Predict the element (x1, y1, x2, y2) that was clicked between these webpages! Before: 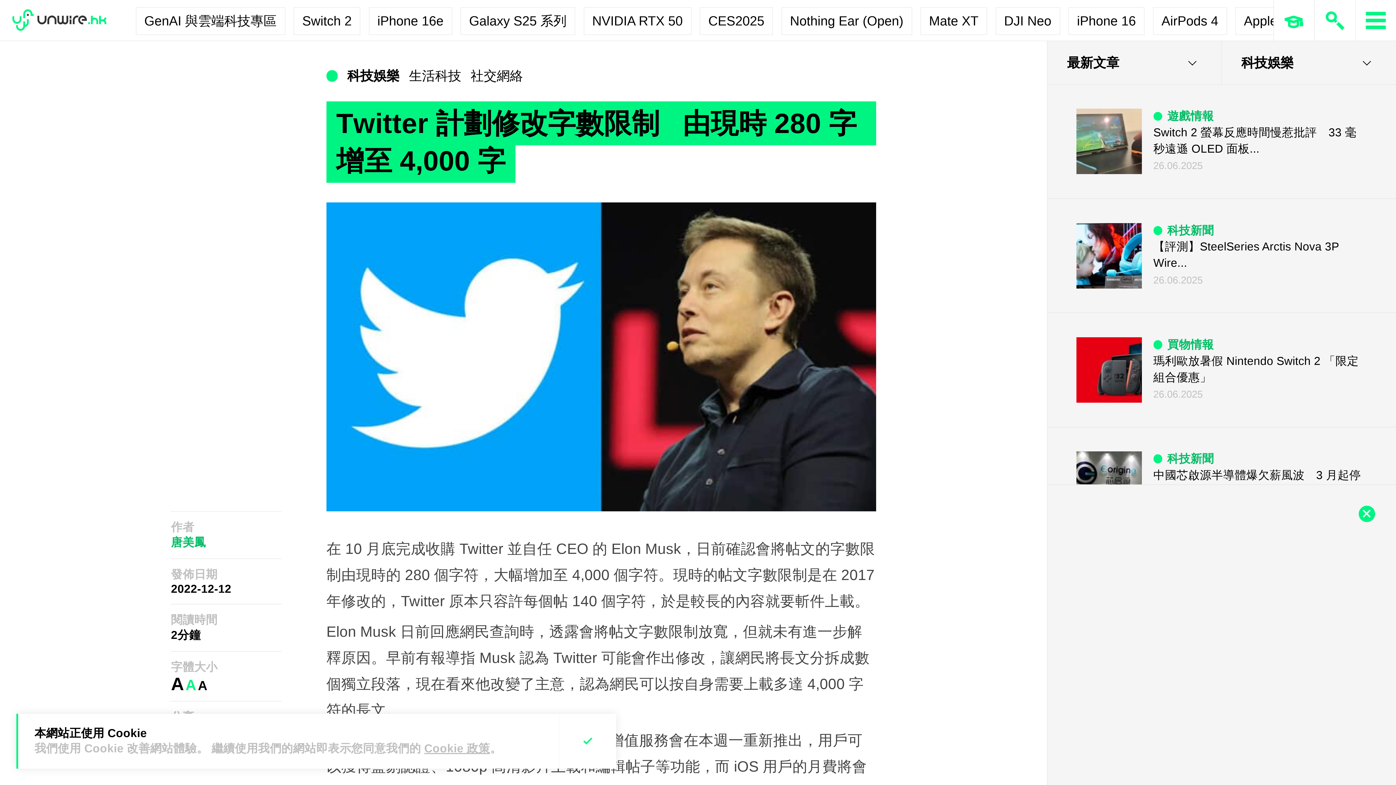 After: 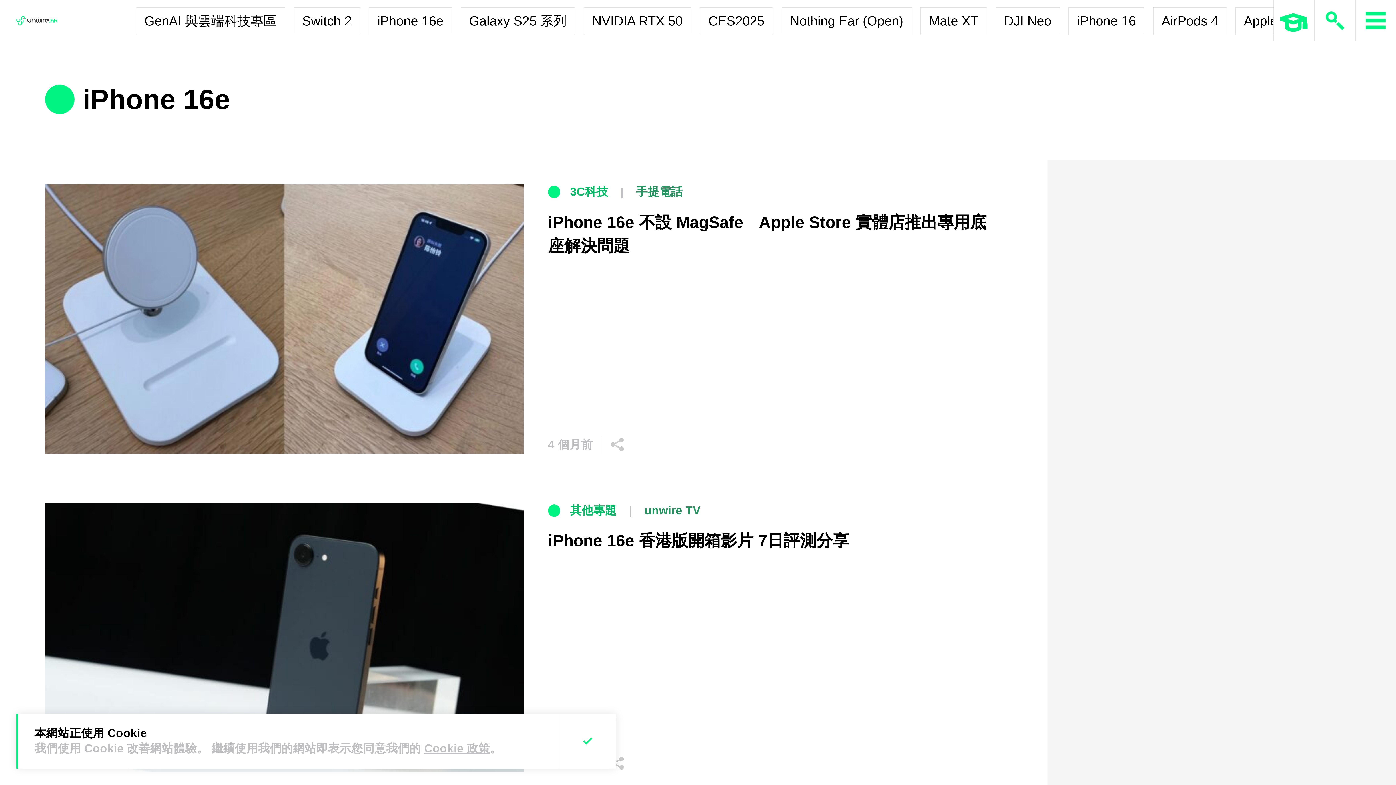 Action: label: iPhone 16e bbox: (368, 7, 452, 34)